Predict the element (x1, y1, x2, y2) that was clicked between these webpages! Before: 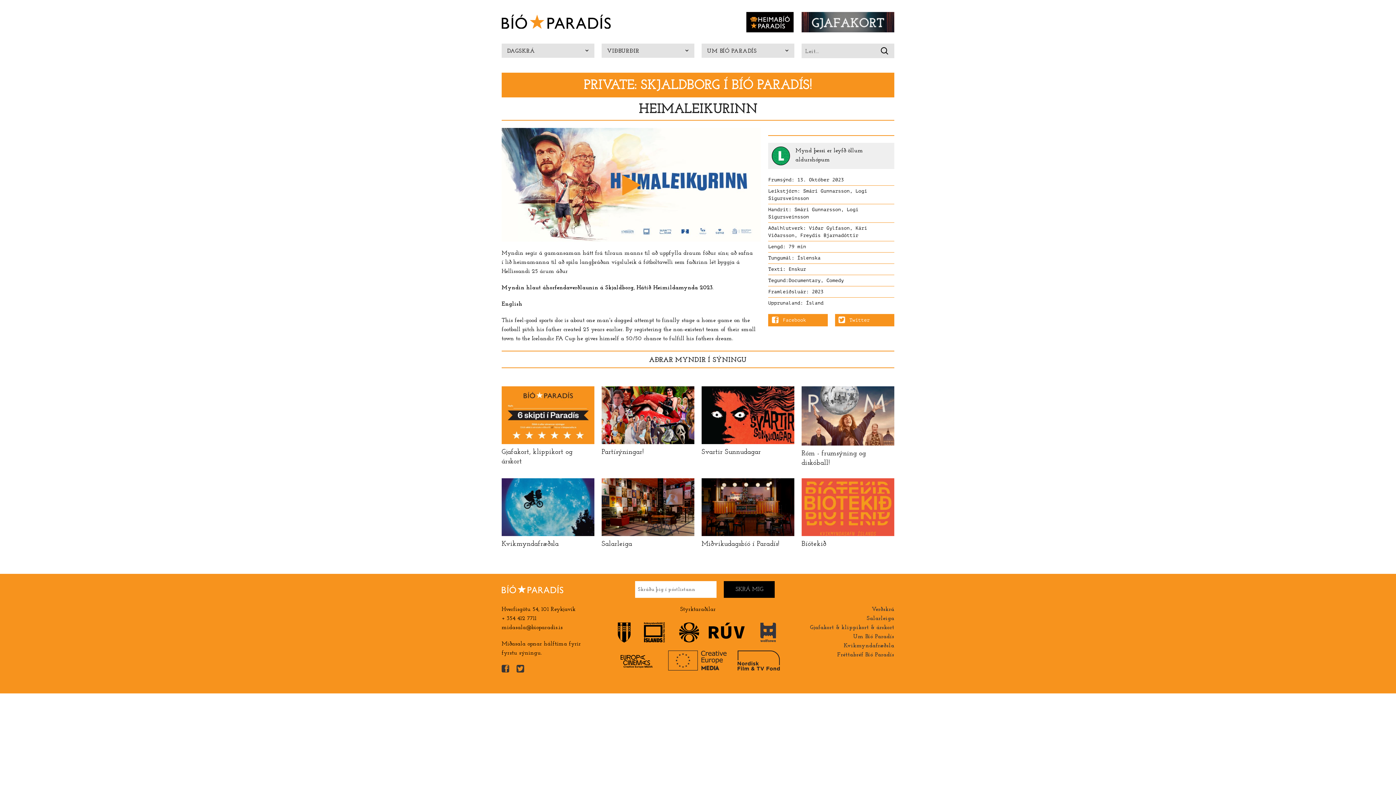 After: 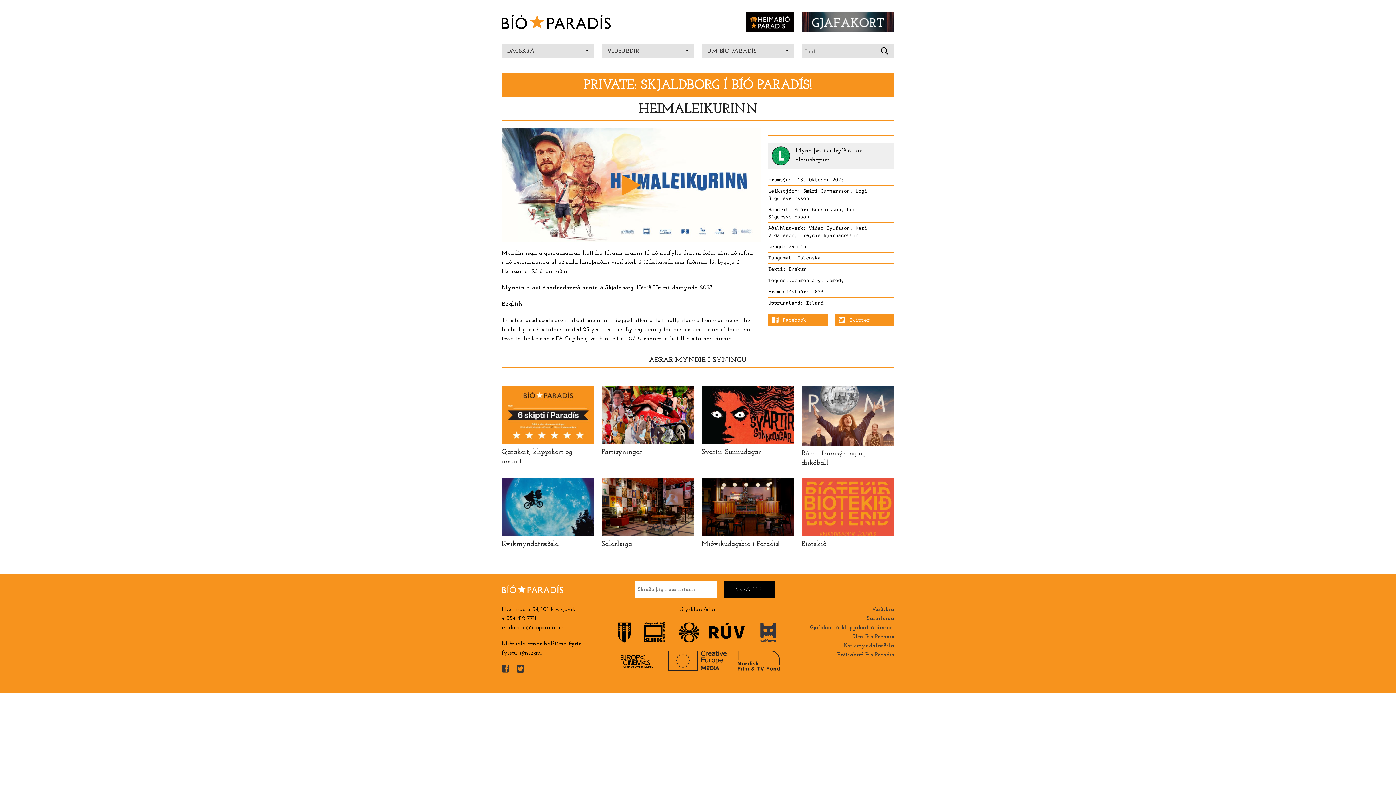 Action: bbox: (616, 651, 657, 672)